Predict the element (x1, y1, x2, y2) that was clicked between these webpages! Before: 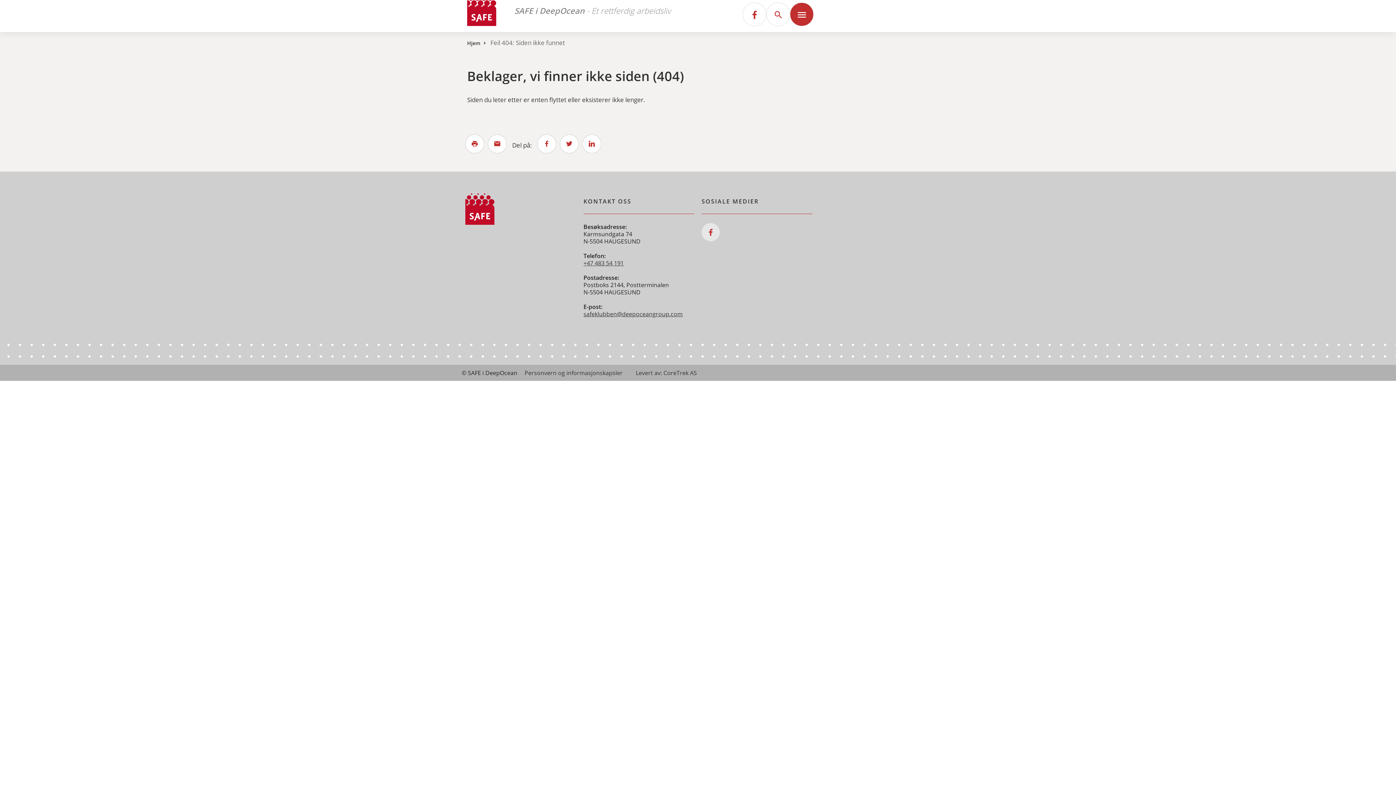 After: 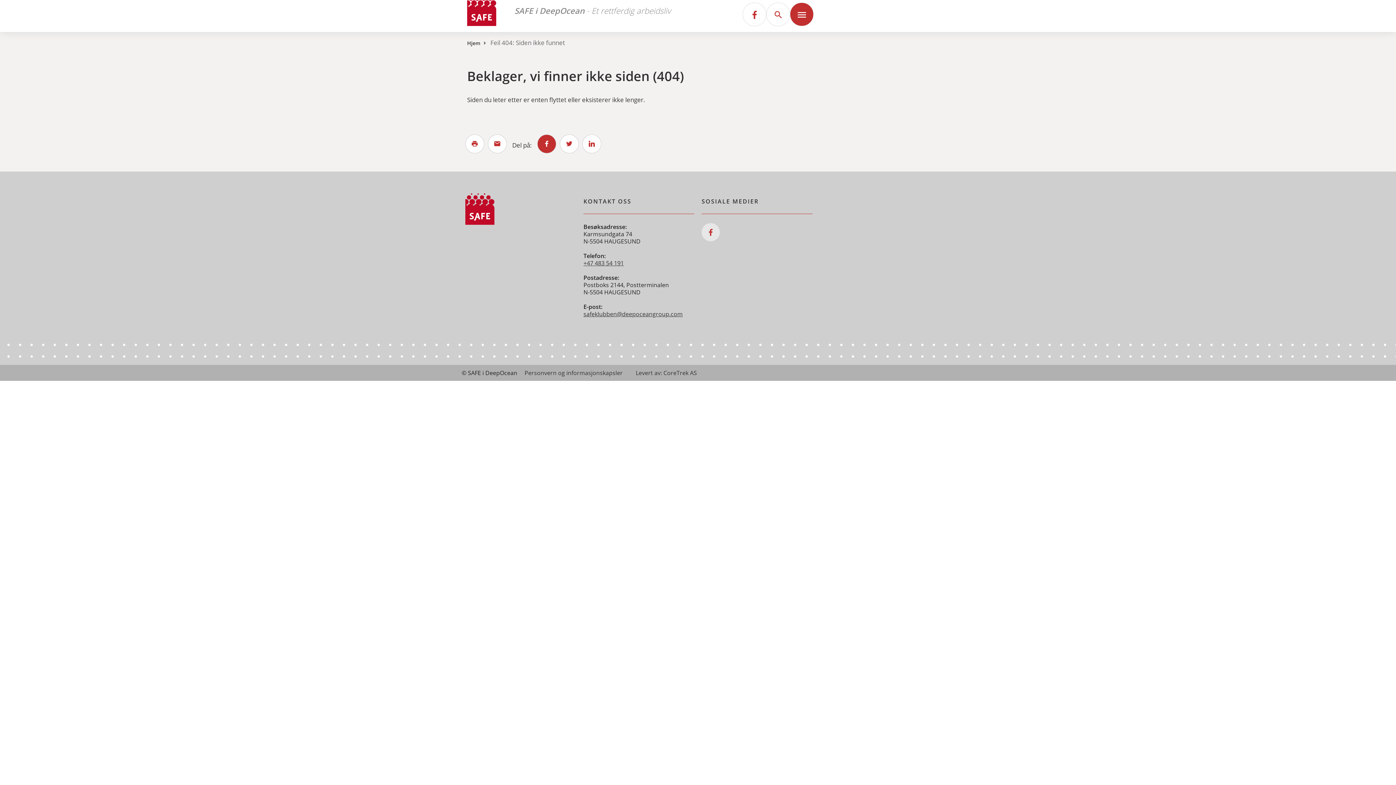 Action: bbox: (537, 134, 556, 153)